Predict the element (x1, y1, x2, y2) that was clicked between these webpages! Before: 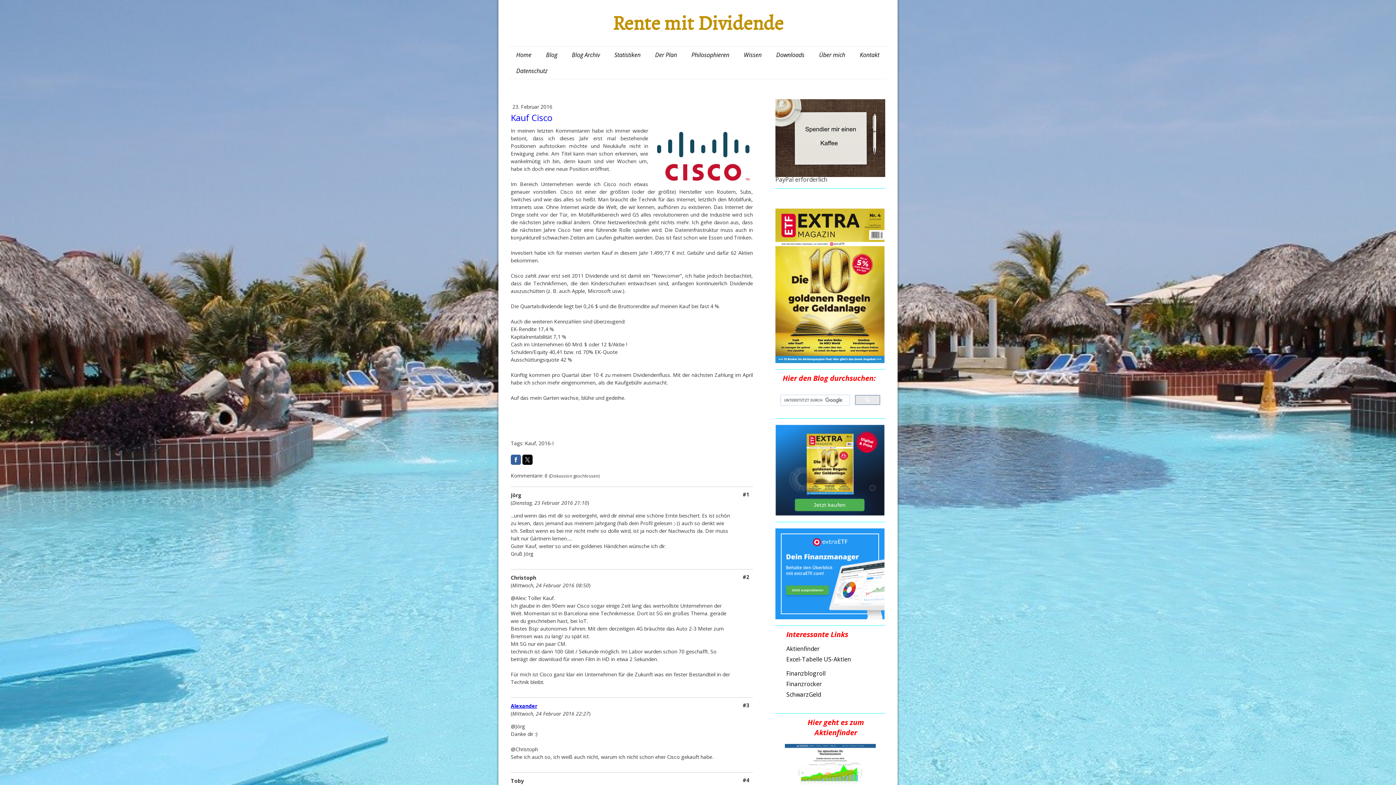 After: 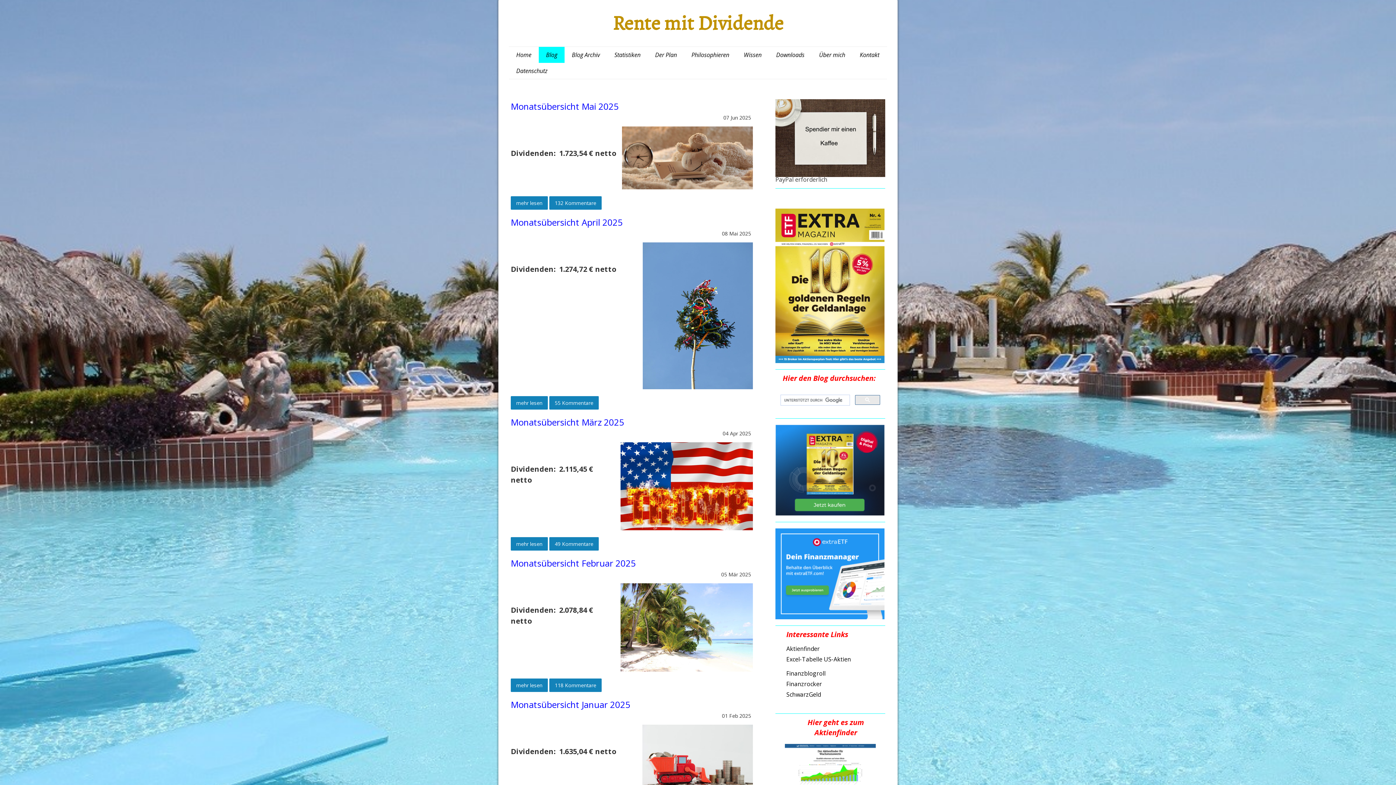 Action: bbox: (538, 46, 564, 62) label: Blog